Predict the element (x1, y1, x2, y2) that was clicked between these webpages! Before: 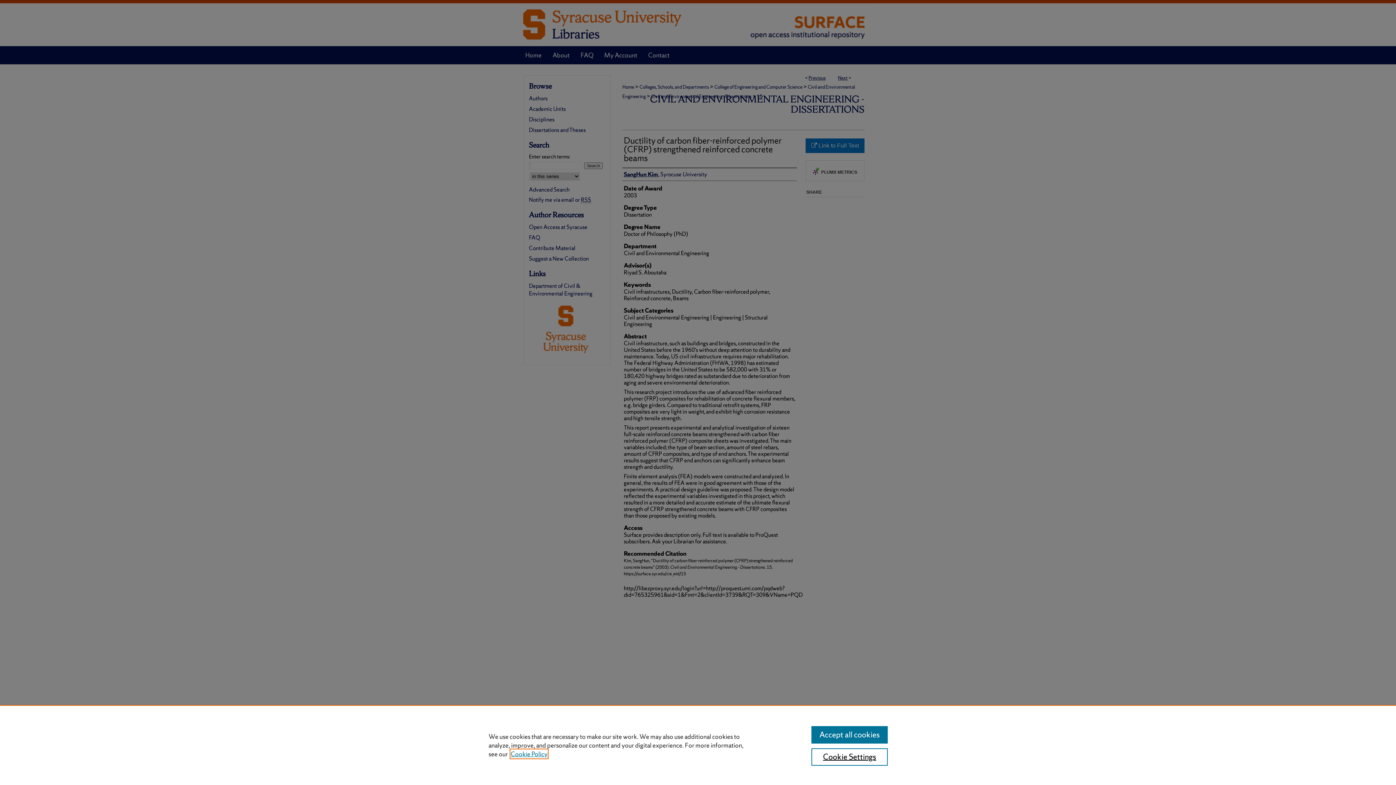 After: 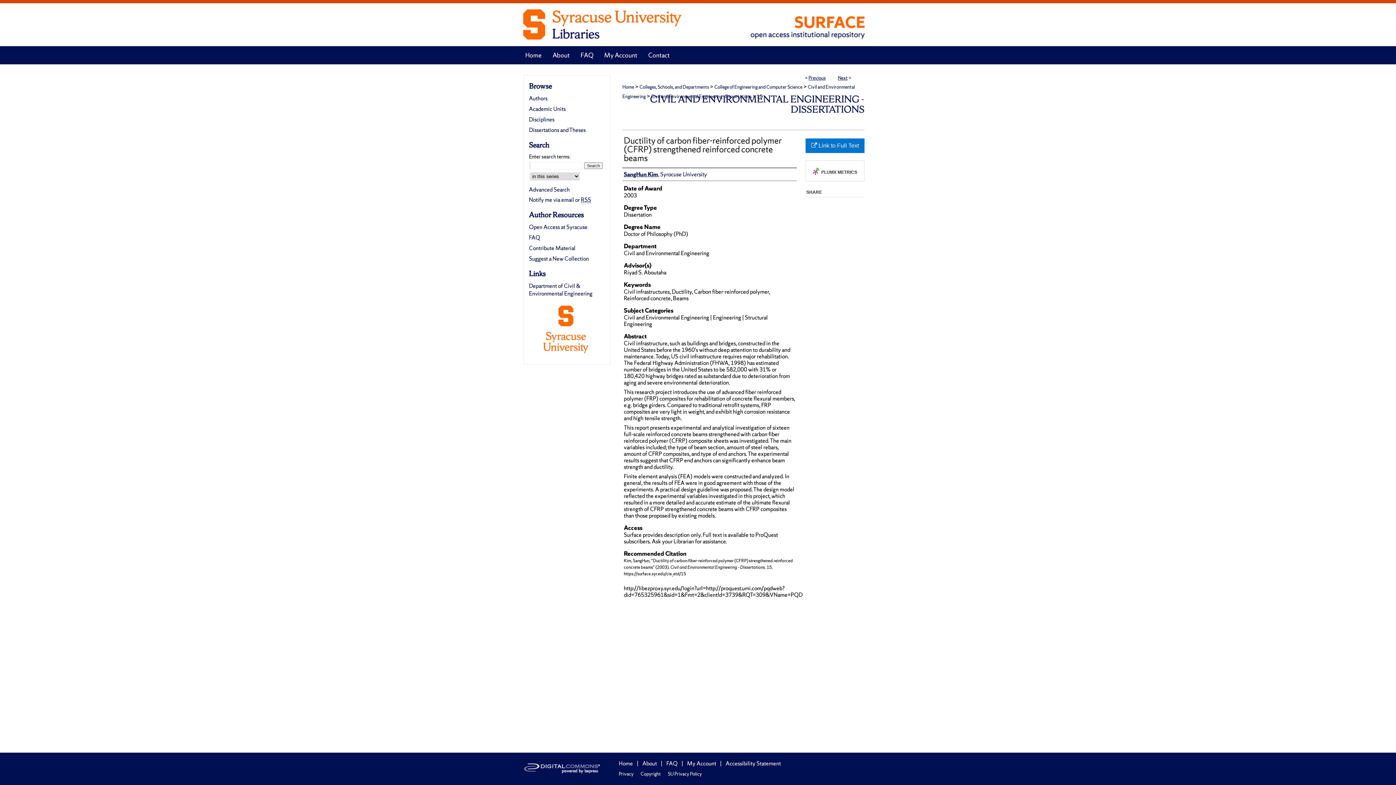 Action: bbox: (811, 726, 887, 744) label: Accept all cookies